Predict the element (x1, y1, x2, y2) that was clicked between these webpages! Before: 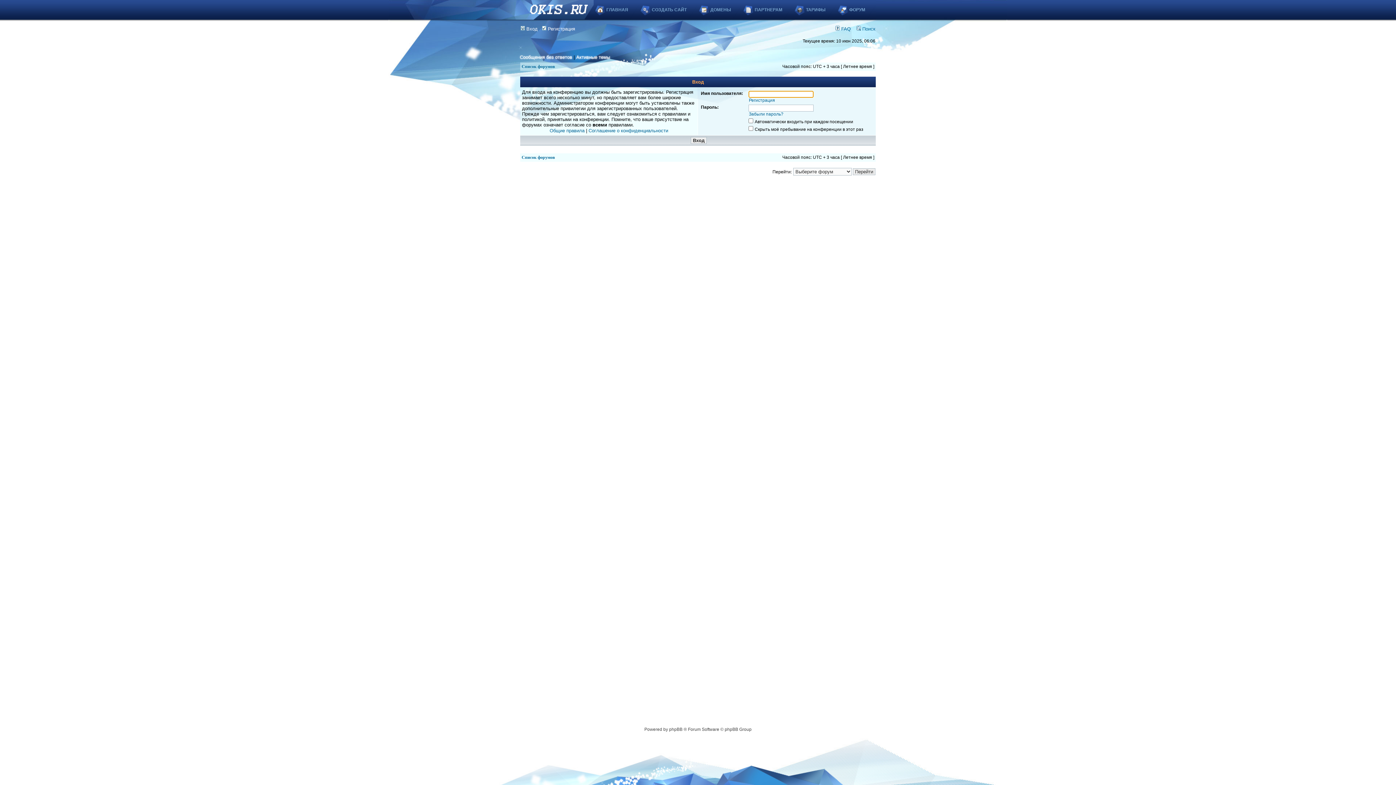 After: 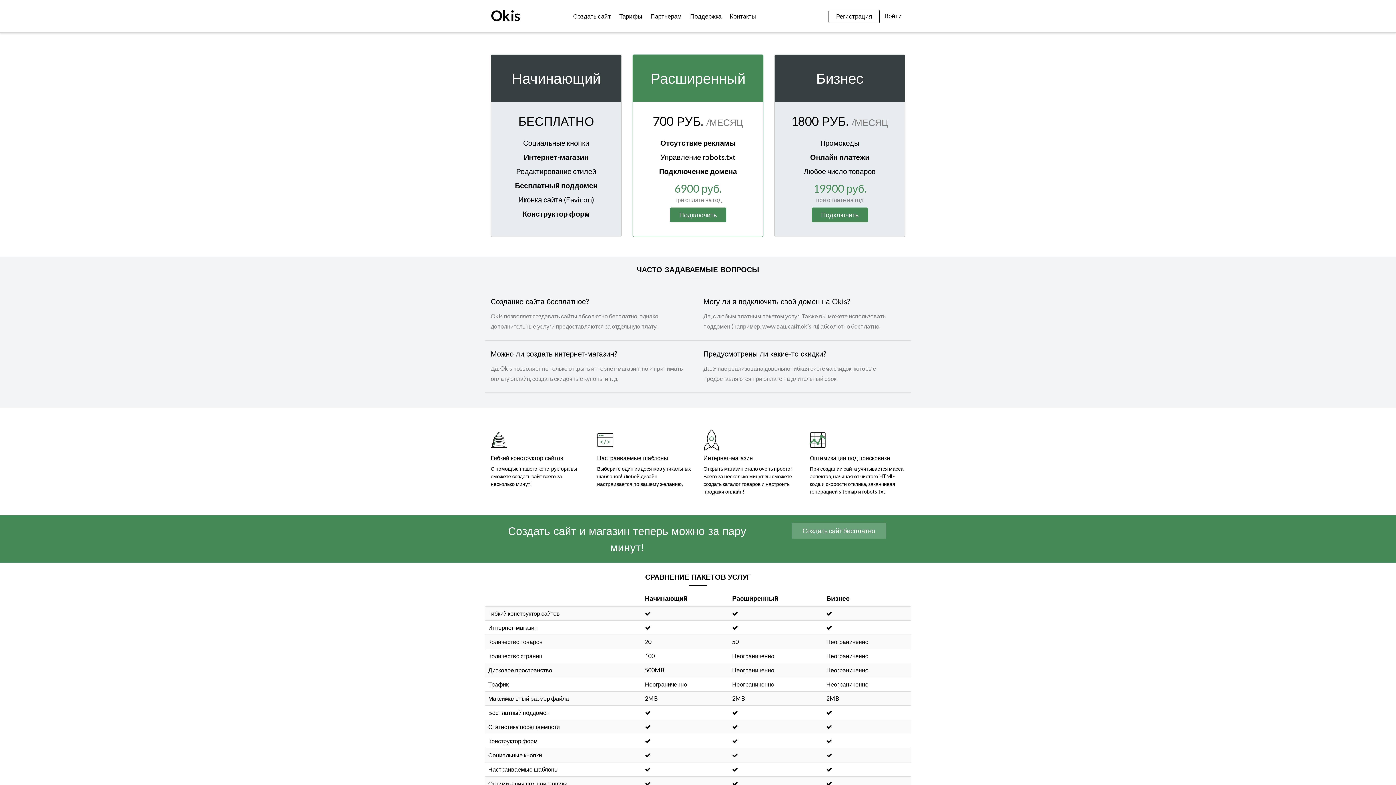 Action: bbox: (784, 0, 836, 19) label: ТАРИФЫ